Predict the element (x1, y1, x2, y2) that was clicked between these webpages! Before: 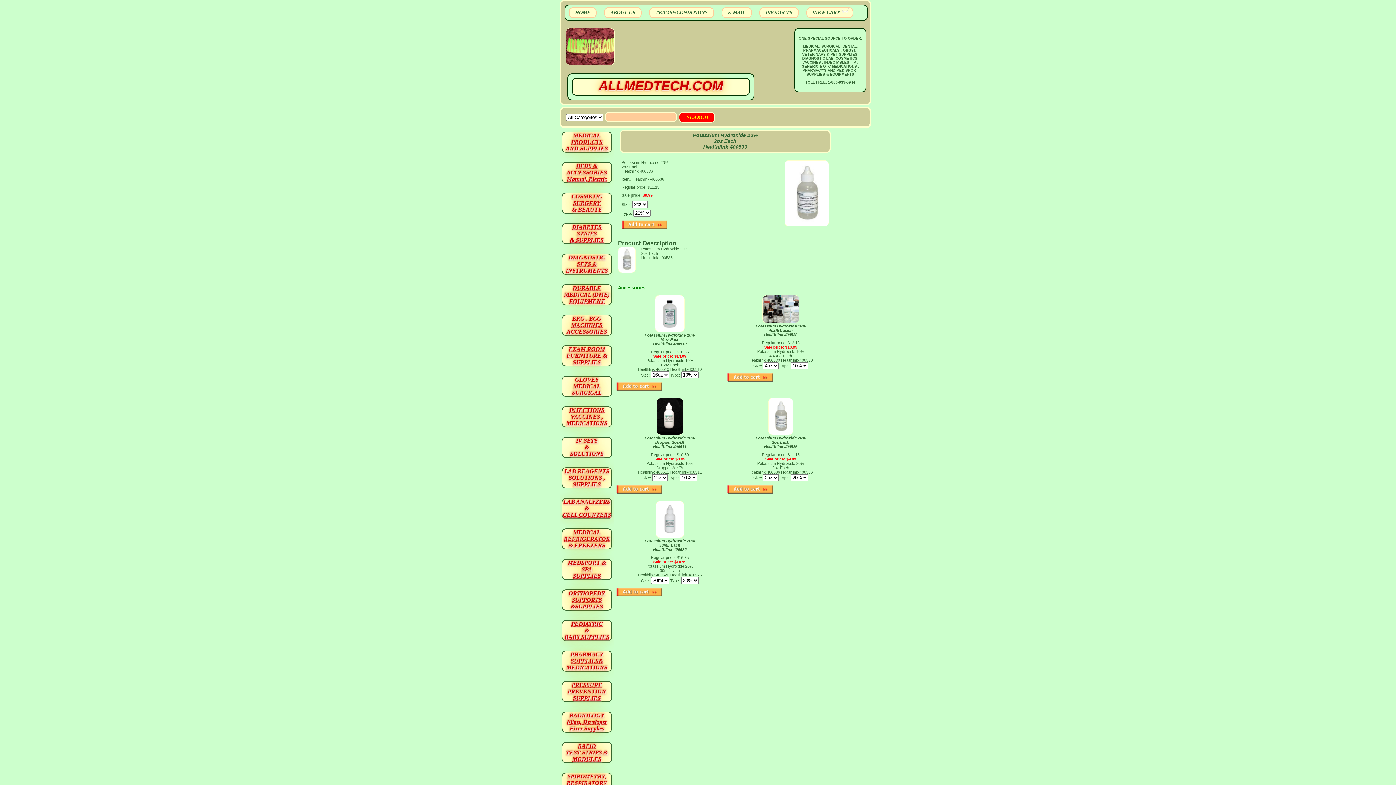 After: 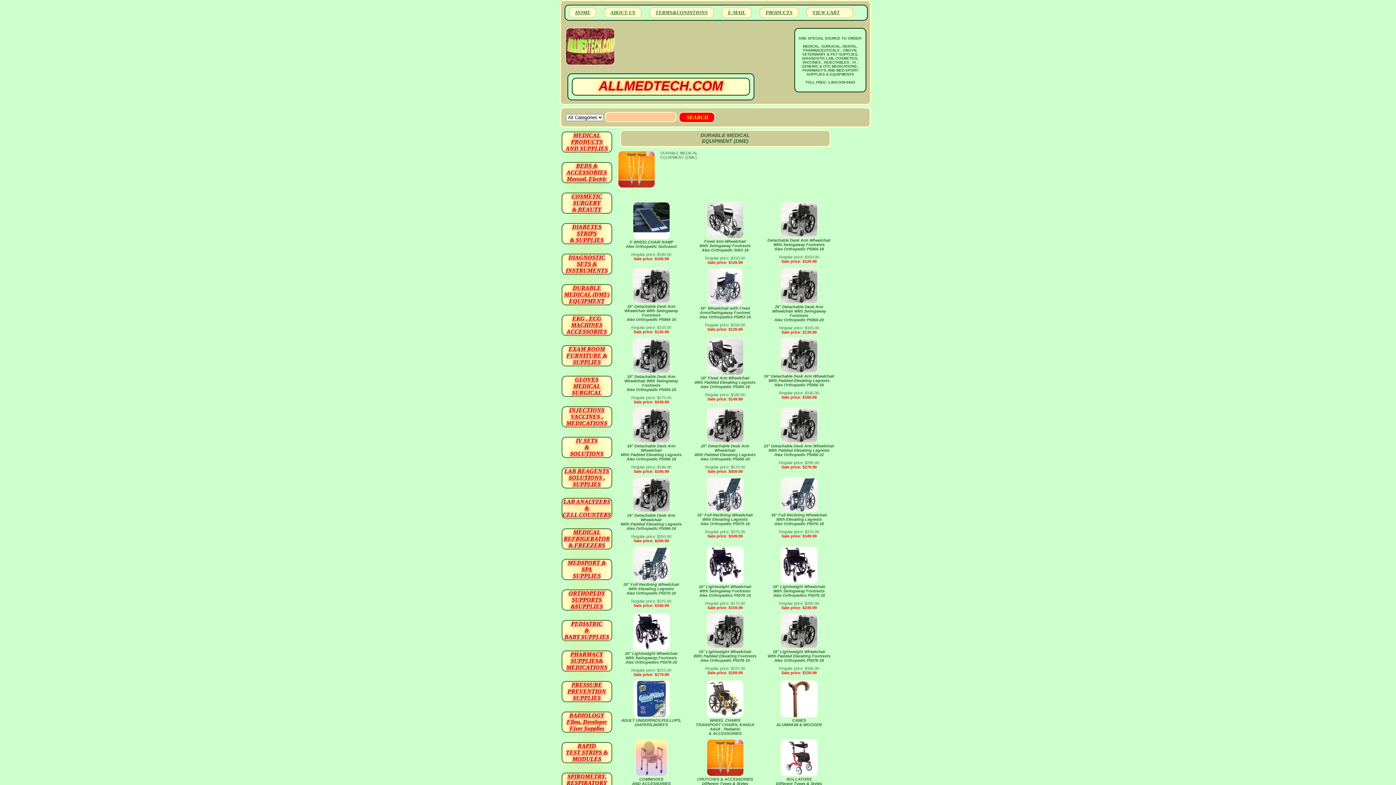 Action: bbox: (561, 284, 612, 305) label: DURABLE
MEDICAL (DME)
EQUIPMENT